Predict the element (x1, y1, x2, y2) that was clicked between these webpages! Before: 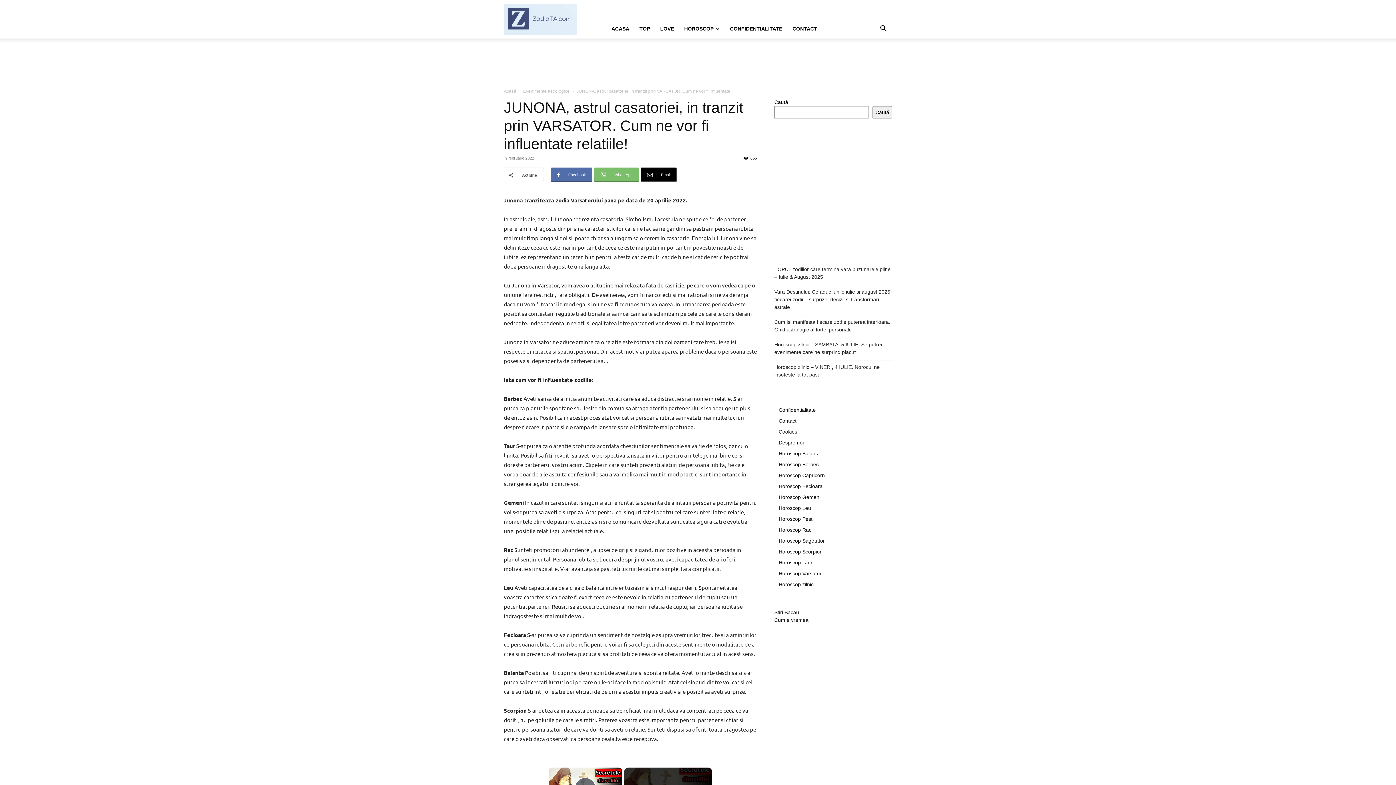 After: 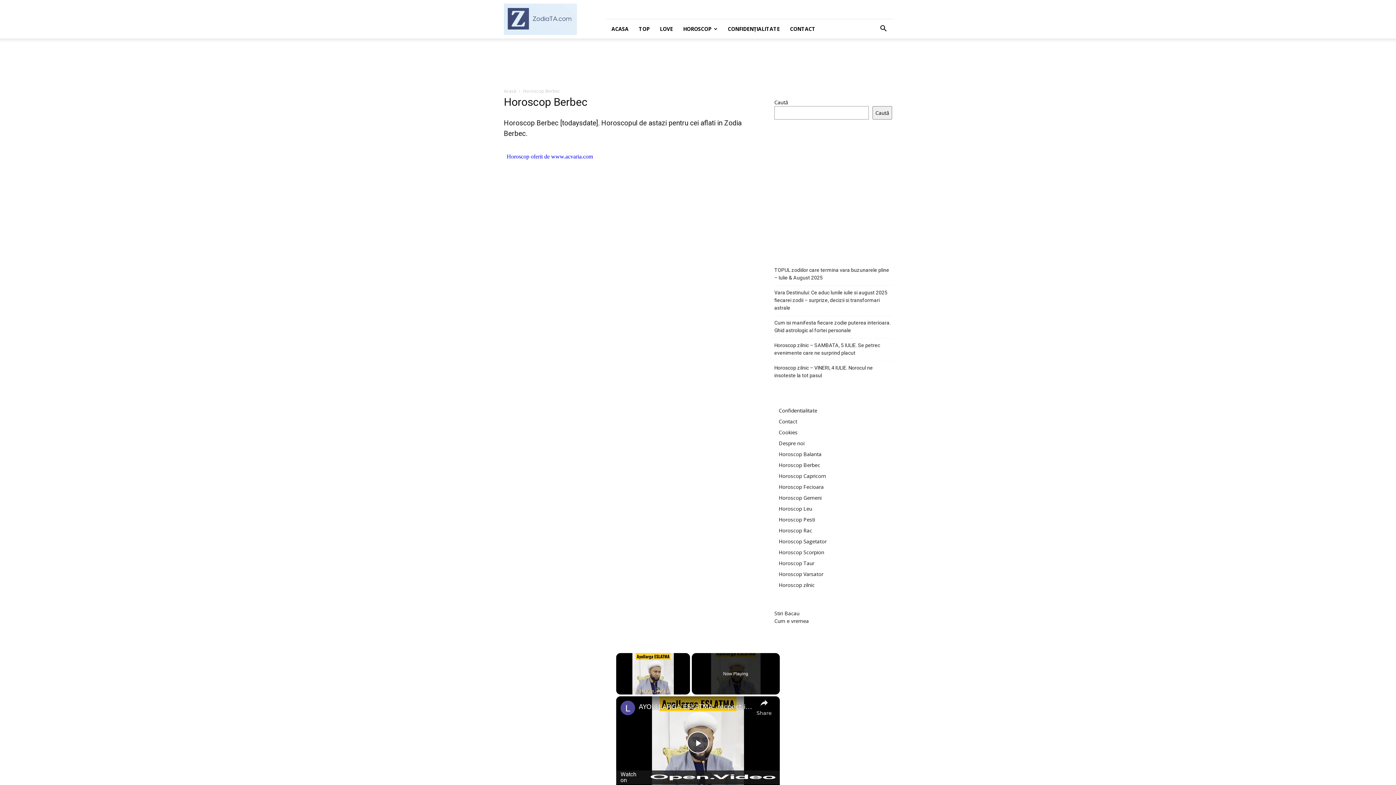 Action: bbox: (778, 461, 818, 467) label: Horoscop Berbec